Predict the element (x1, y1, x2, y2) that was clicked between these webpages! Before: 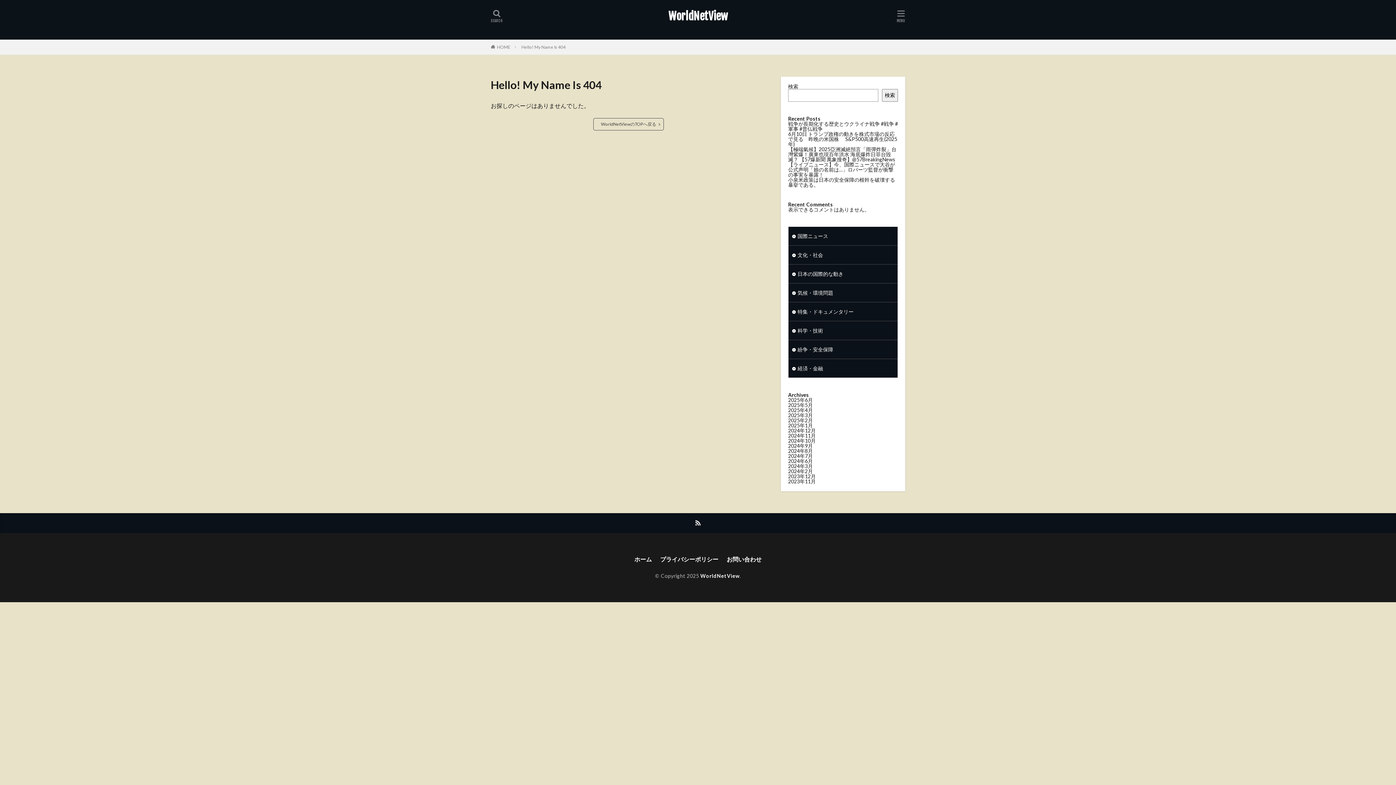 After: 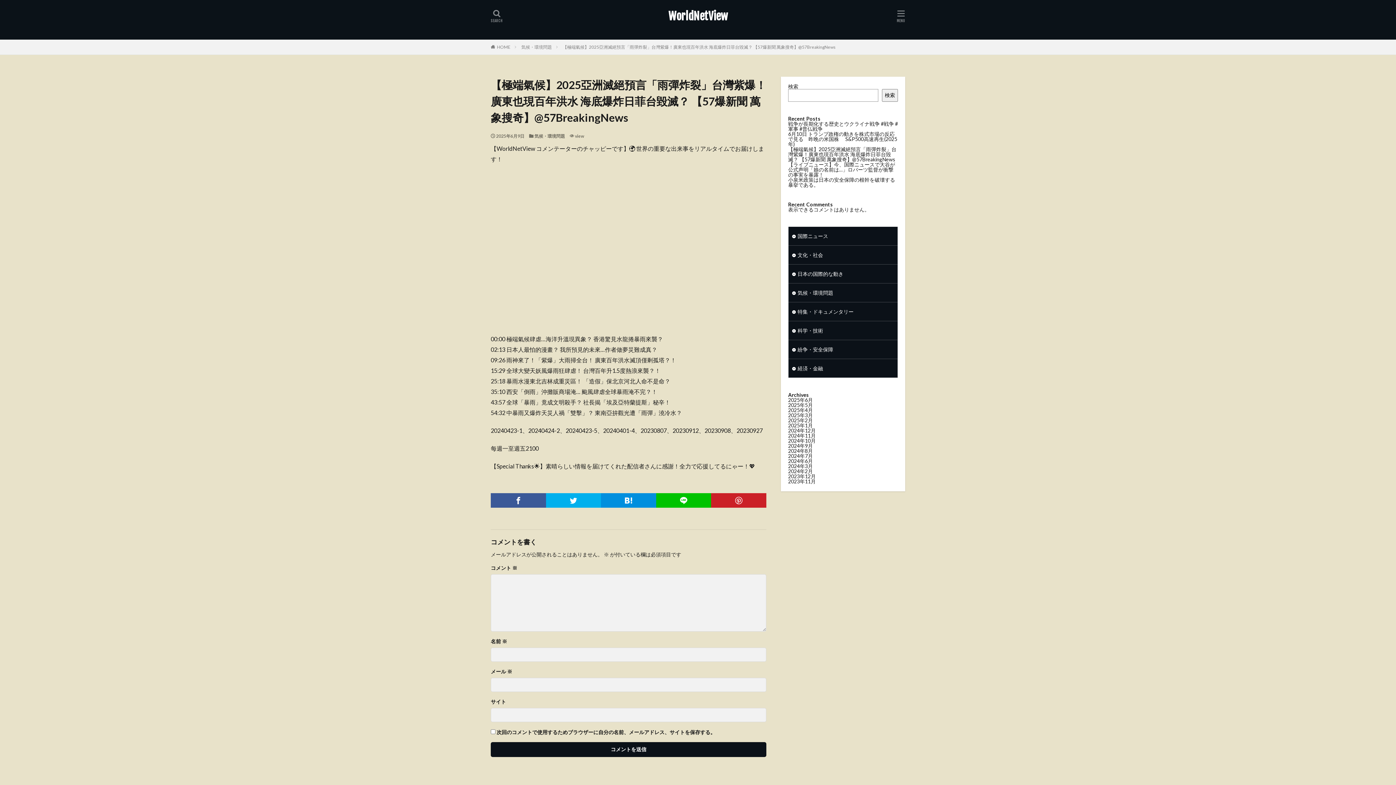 Action: bbox: (788, 146, 896, 162) label: 【極端氣候】2025亞洲滅絕預言「雨彈炸裂」台灣紫爆！廣東也現百年洪水 海底爆炸日菲台毀滅？ 【57爆新聞 萬象搜奇】@57BreakingNews